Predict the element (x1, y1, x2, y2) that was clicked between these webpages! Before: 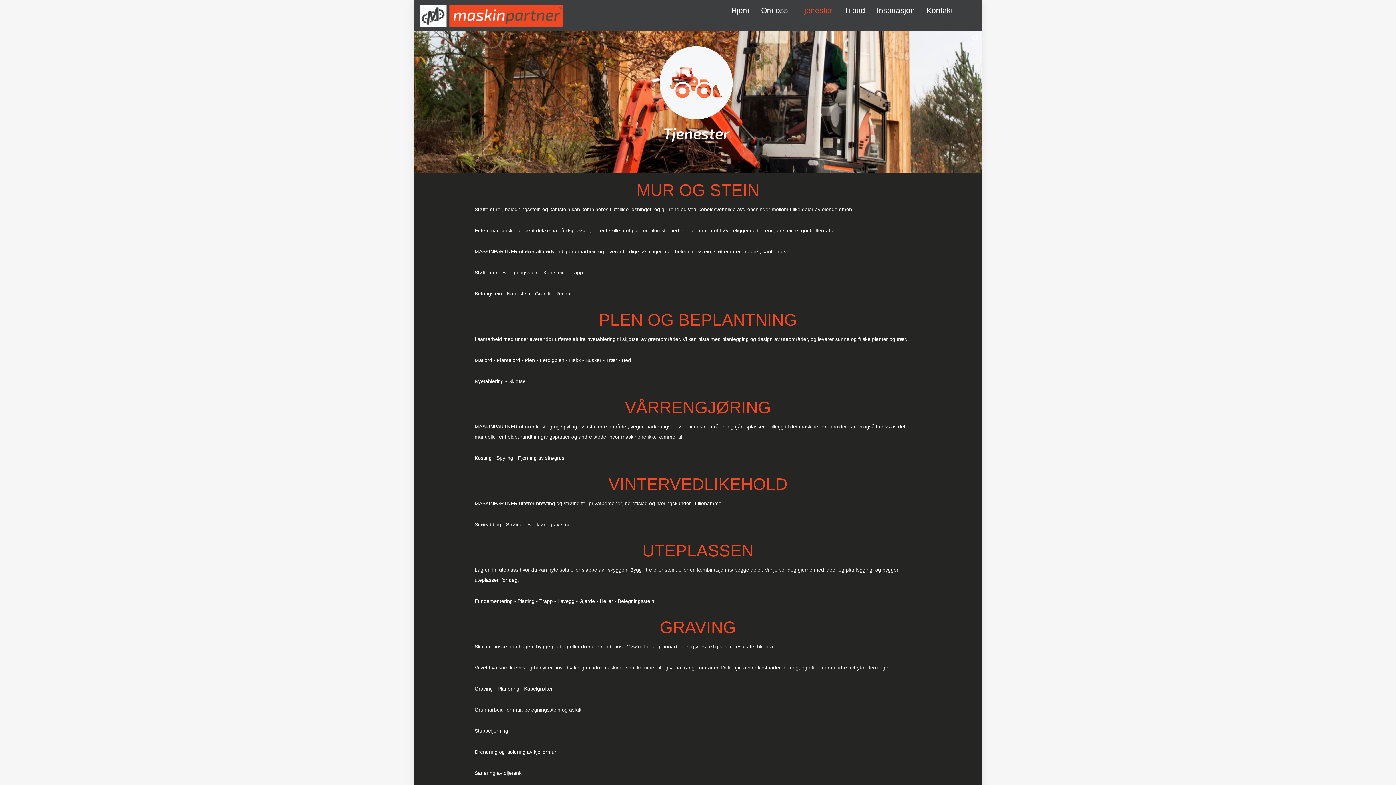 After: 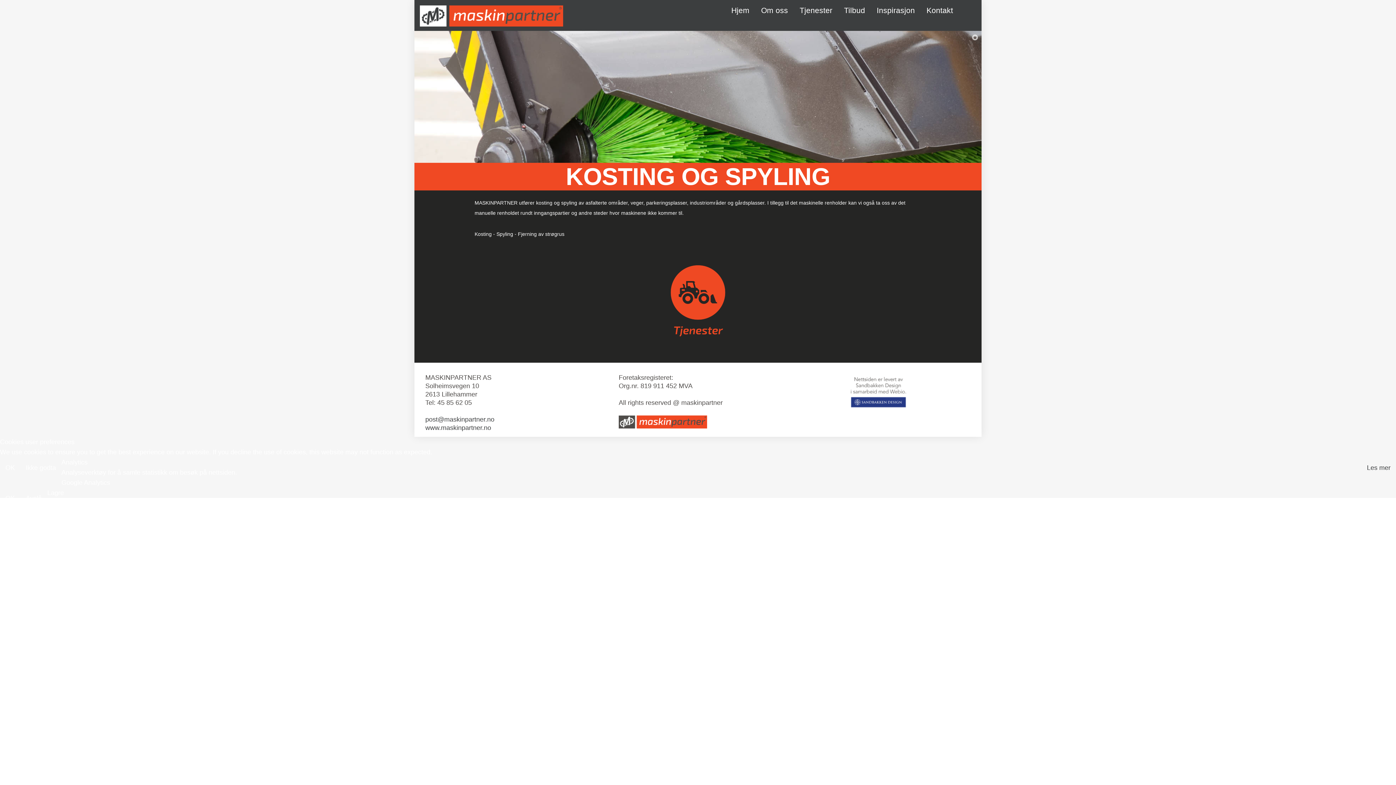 Action: label: VÅRRENGJØRING bbox: (625, 398, 771, 417)